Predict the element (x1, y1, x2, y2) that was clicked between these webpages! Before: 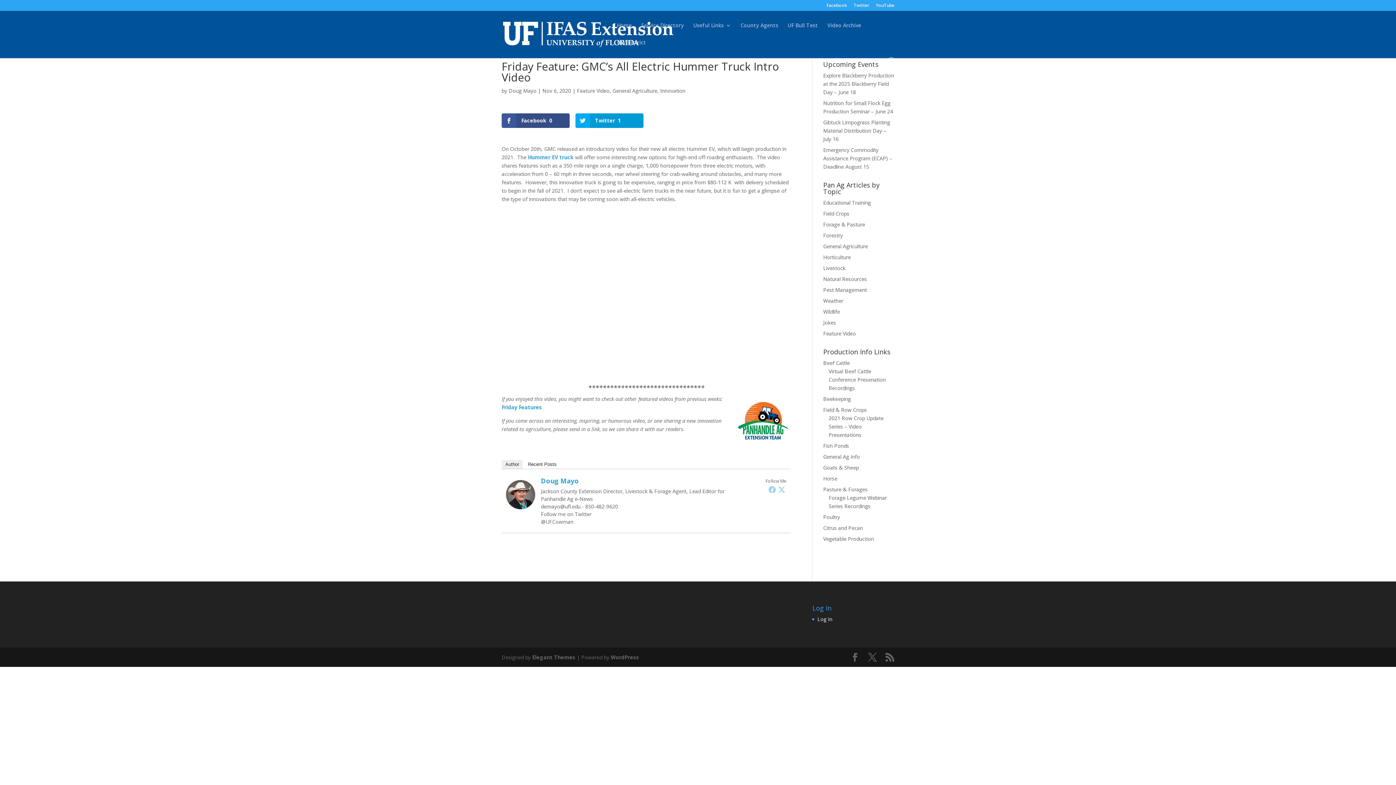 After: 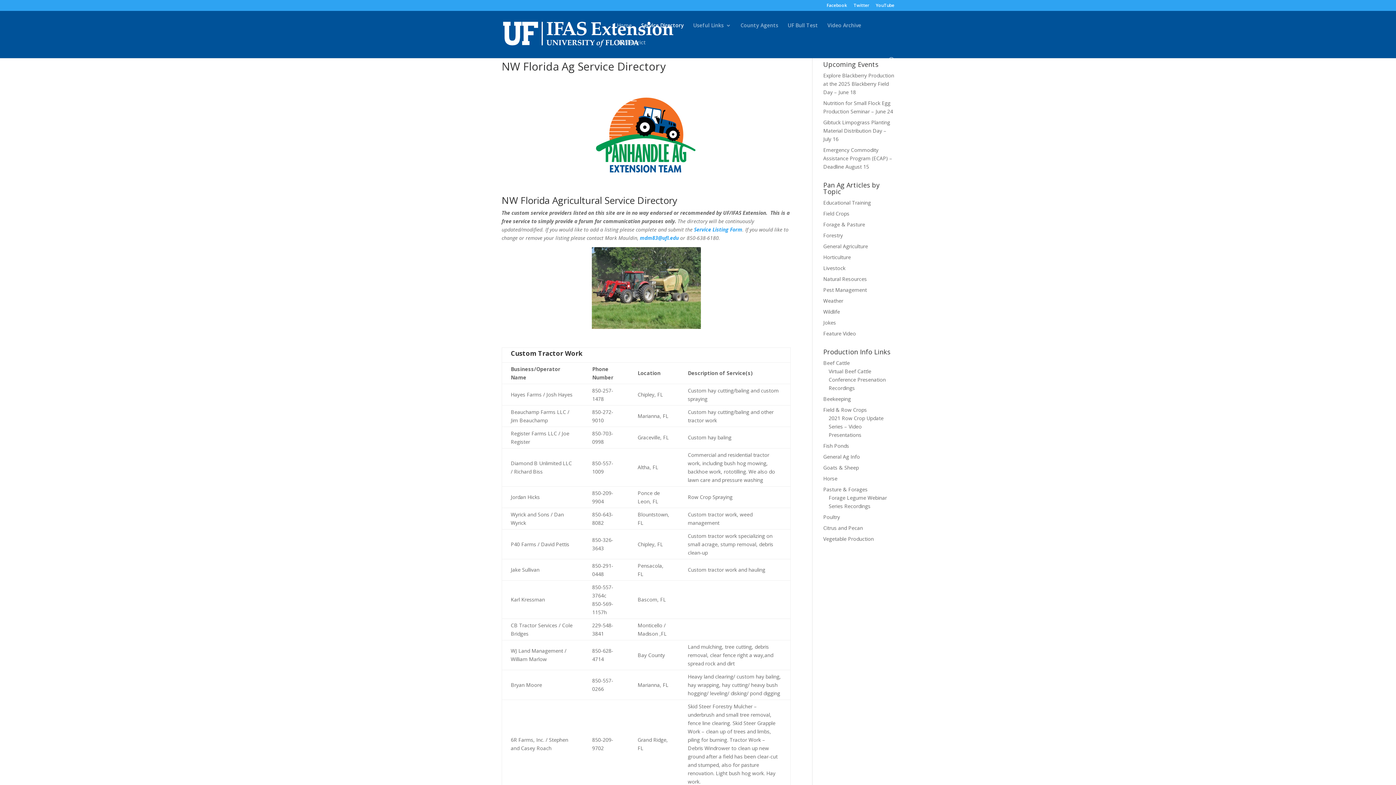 Action: bbox: (641, 22, 684, 40) label: Service Directory